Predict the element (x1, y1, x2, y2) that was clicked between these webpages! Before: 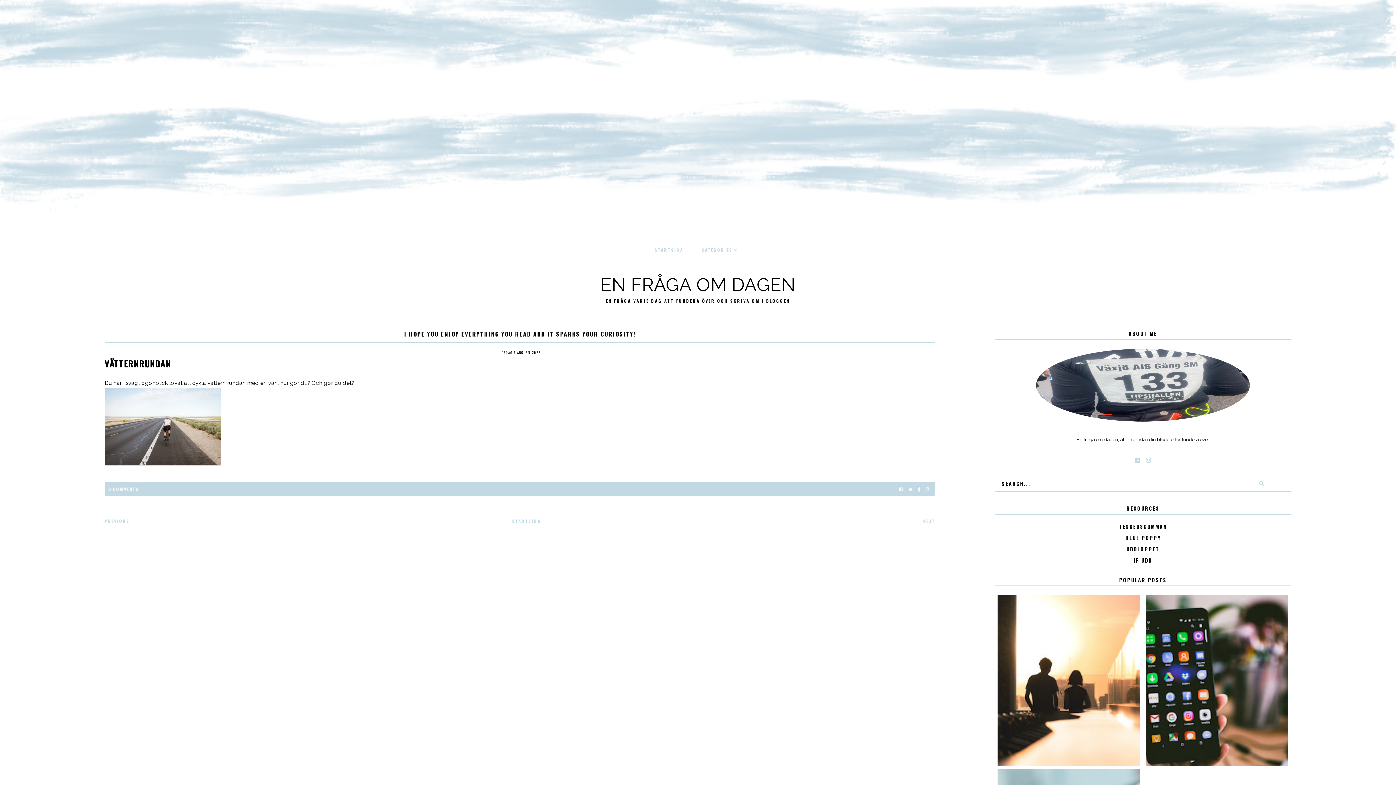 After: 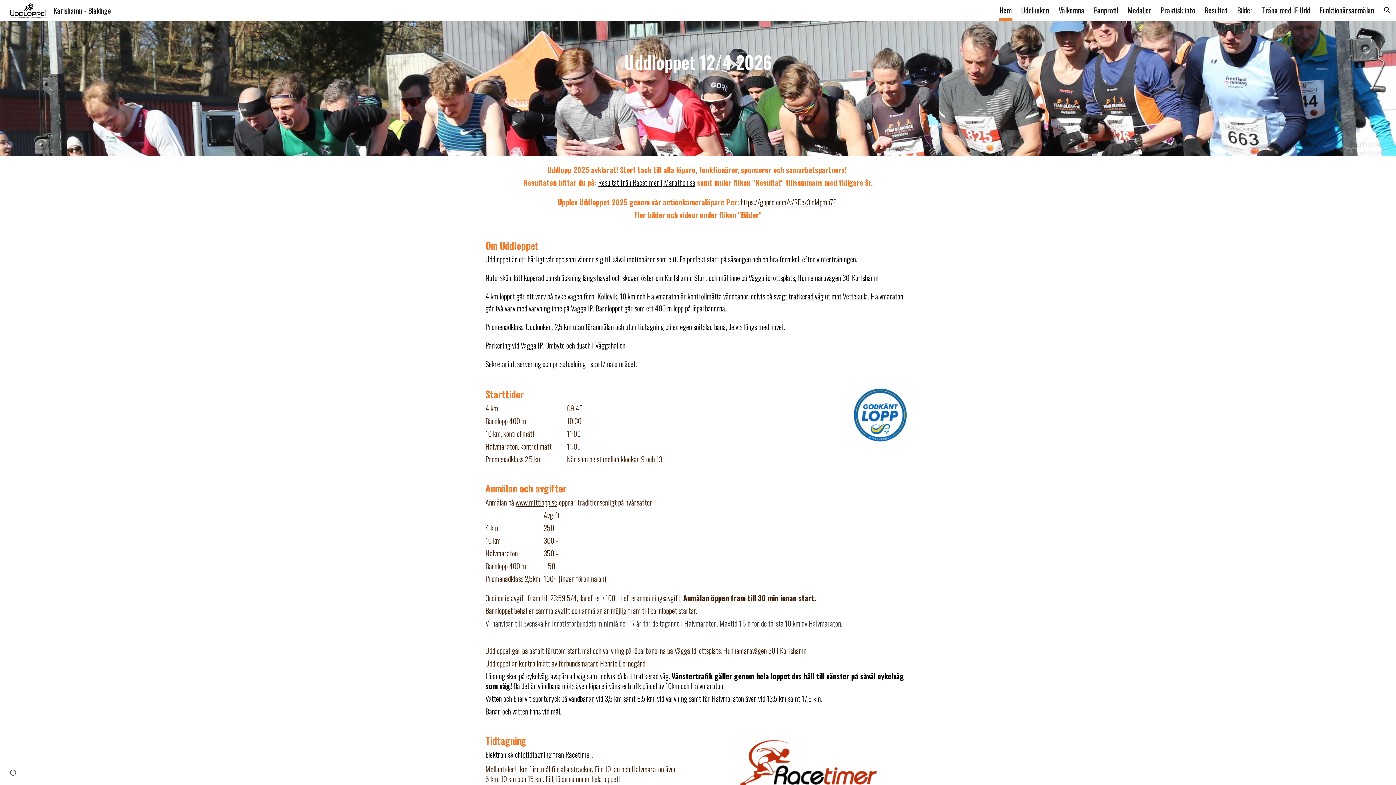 Action: label: UDDLOPPET bbox: (1024, 546, 1261, 552)